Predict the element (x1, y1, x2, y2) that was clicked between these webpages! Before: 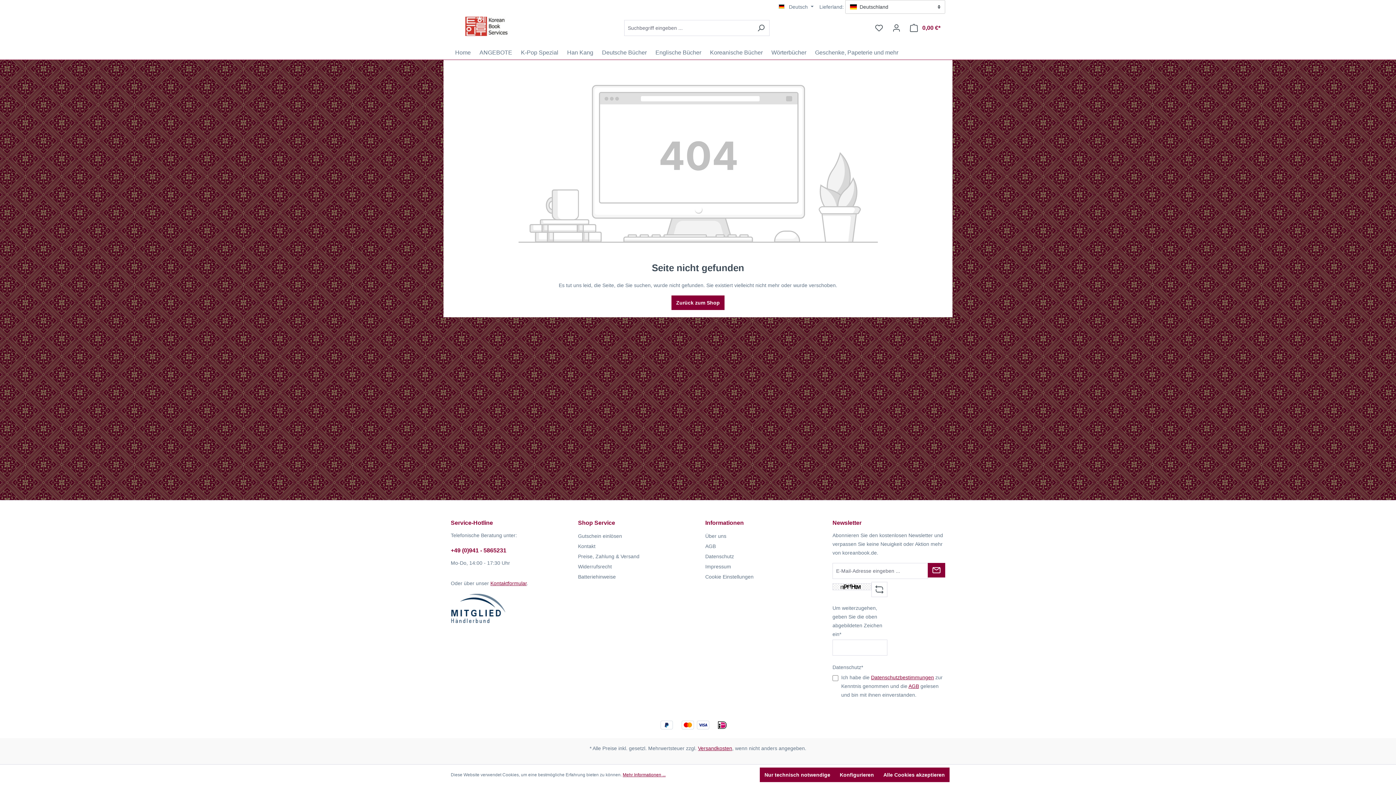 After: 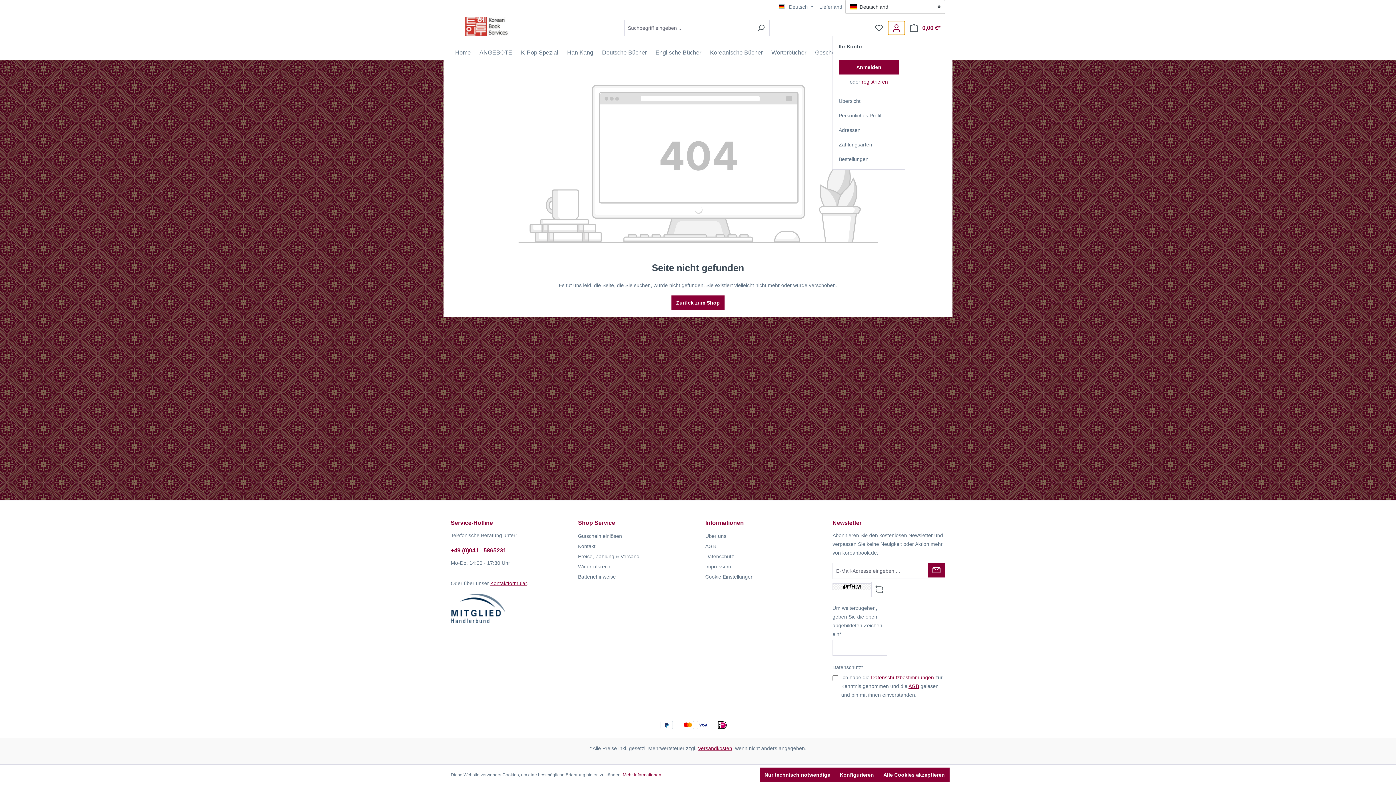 Action: bbox: (888, 20, 905, 35) label: Ihr Konto